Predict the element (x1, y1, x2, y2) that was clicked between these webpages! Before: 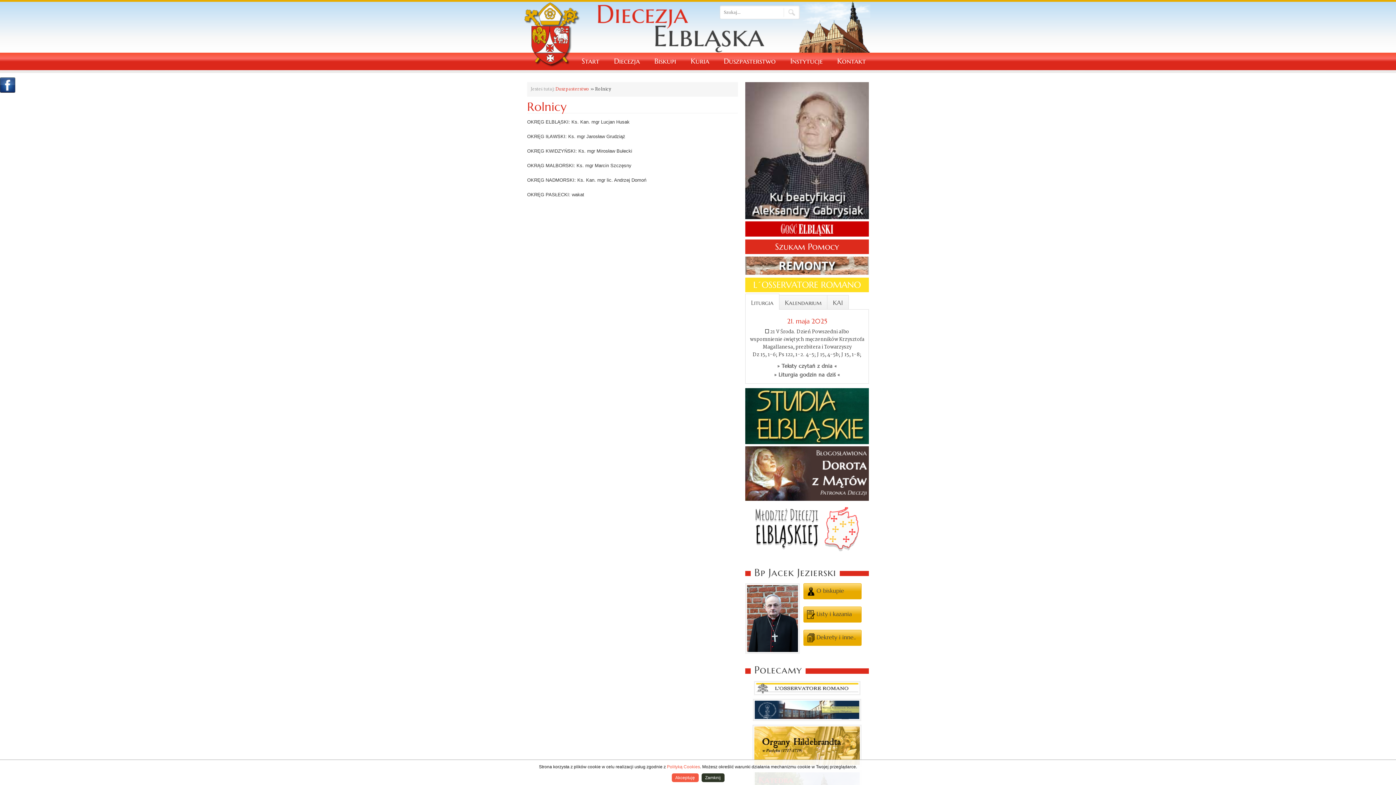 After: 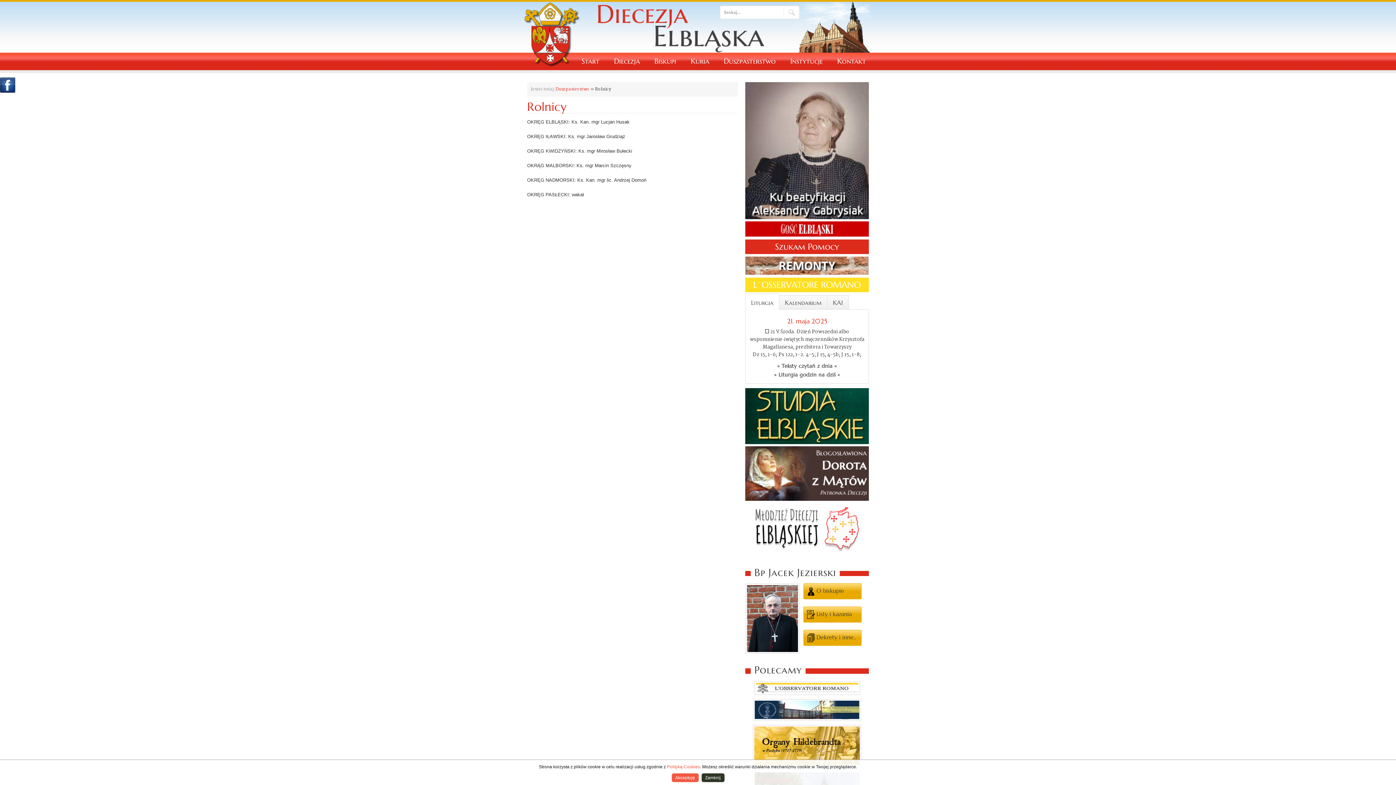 Action: bbox: (745, 439, 869, 445)